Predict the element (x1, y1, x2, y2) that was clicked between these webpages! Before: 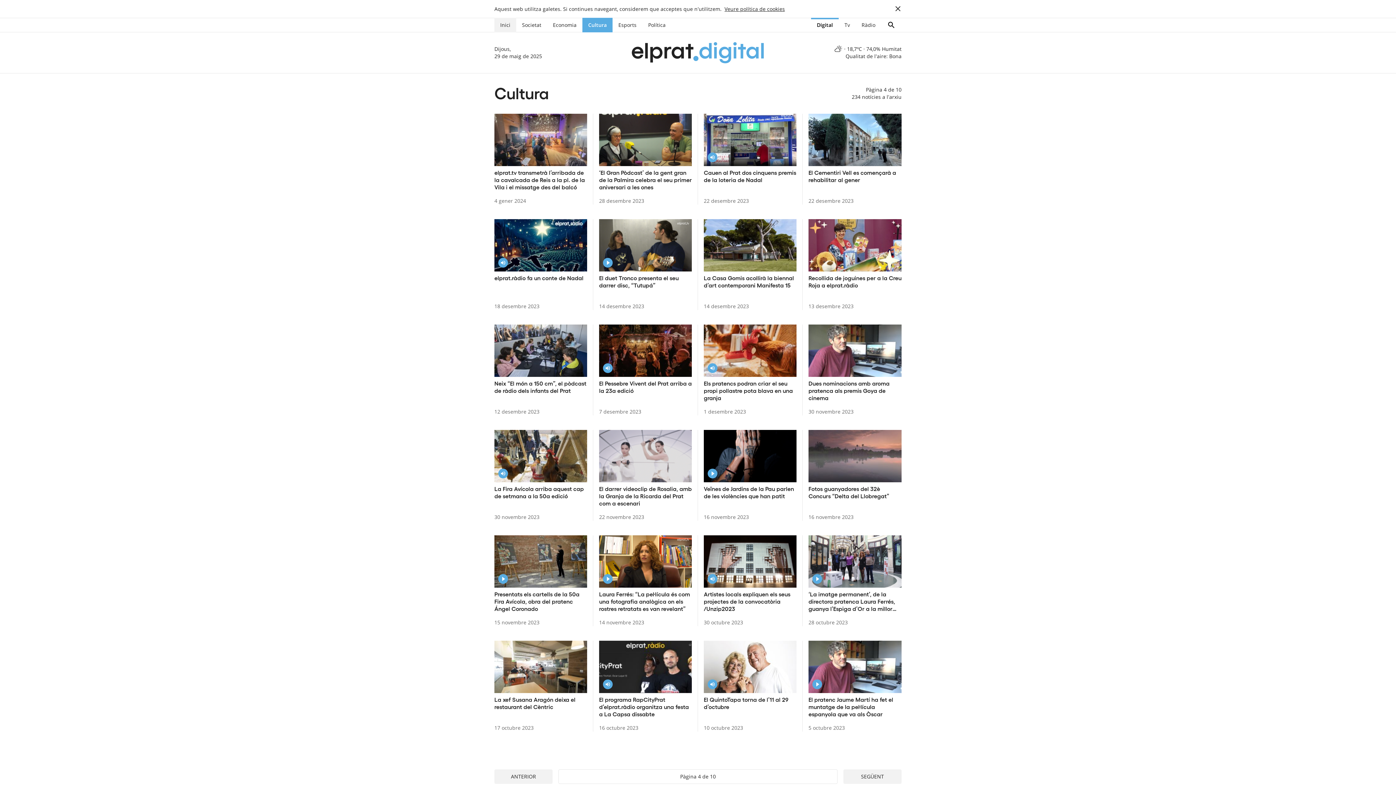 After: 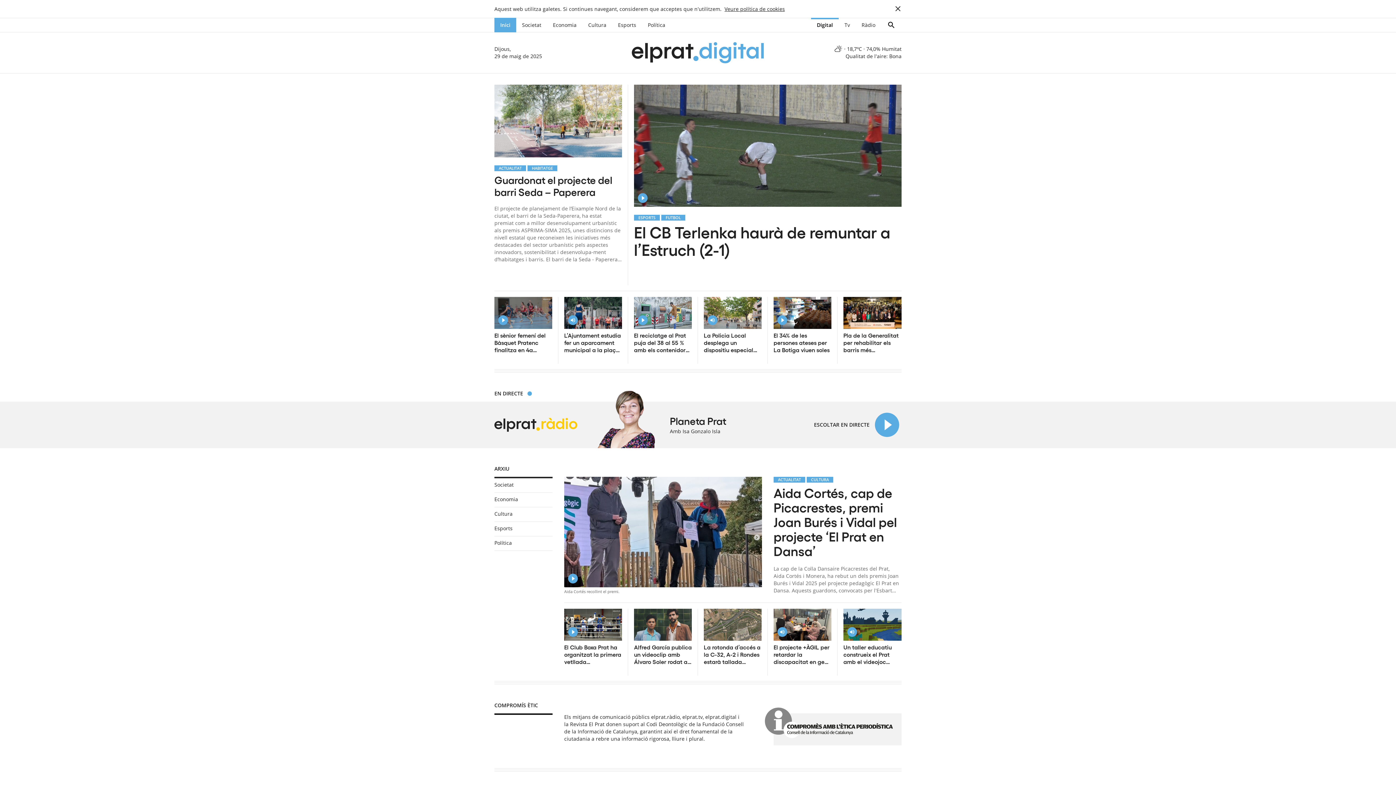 Action: bbox: (494, 17, 516, 32) label: Inici